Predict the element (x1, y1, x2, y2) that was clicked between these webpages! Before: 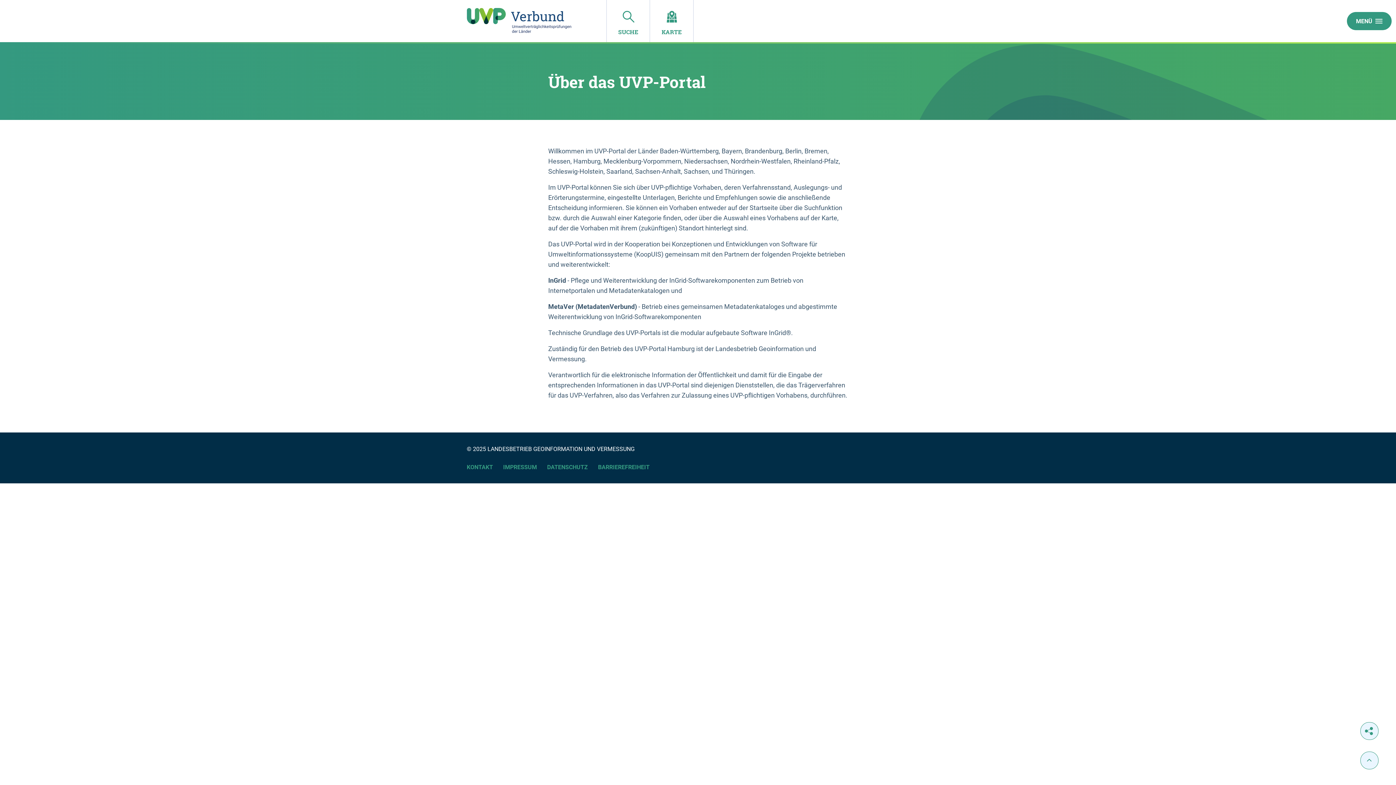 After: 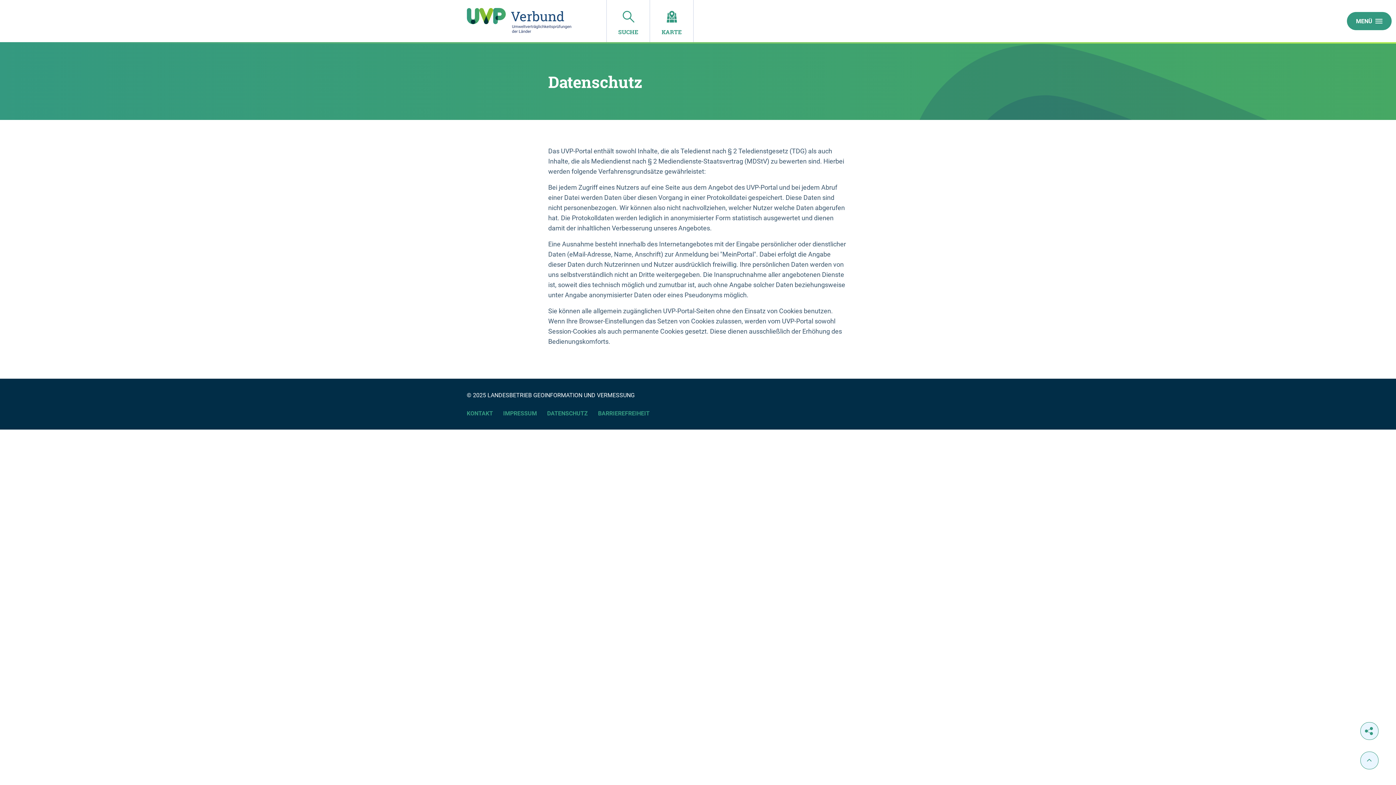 Action: label: DATENSCHUTZ bbox: (547, 463, 588, 472)